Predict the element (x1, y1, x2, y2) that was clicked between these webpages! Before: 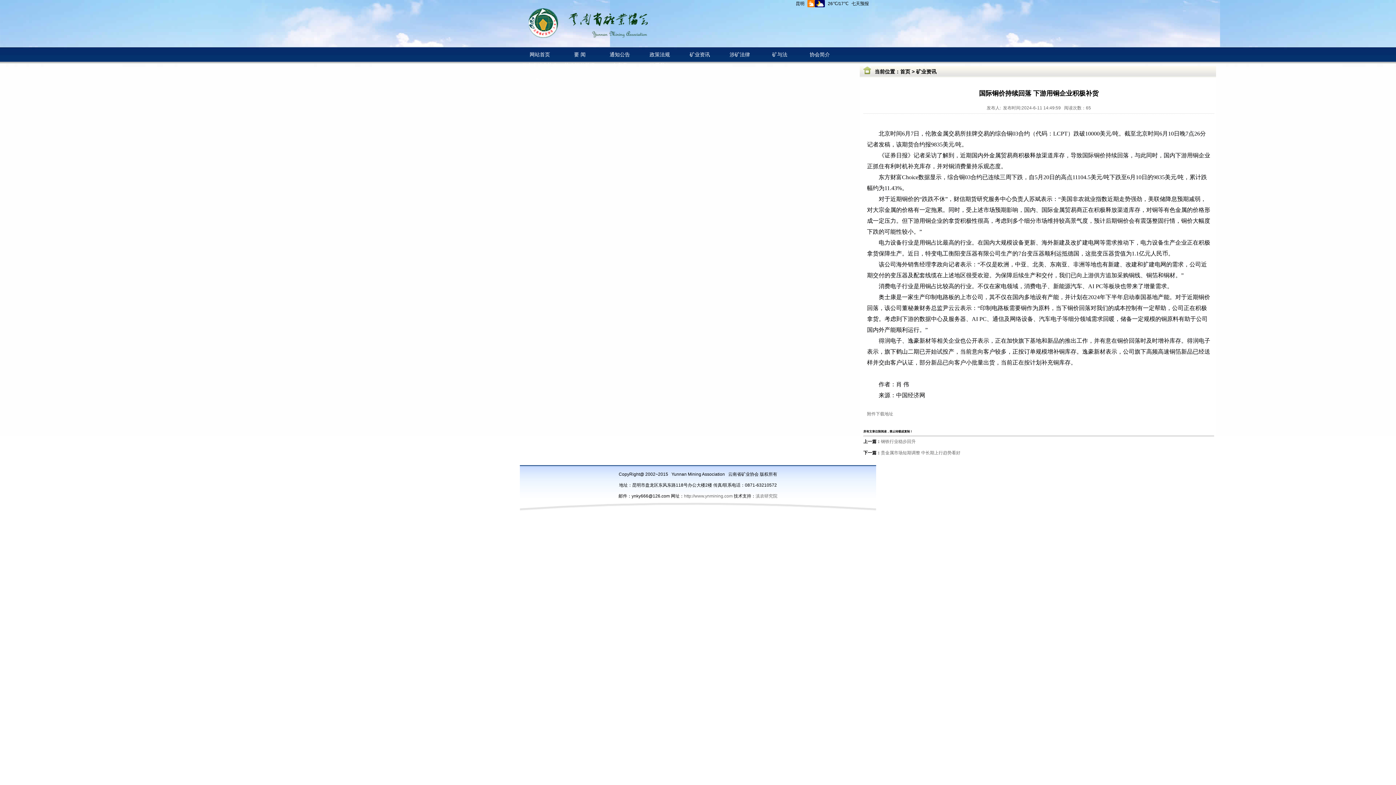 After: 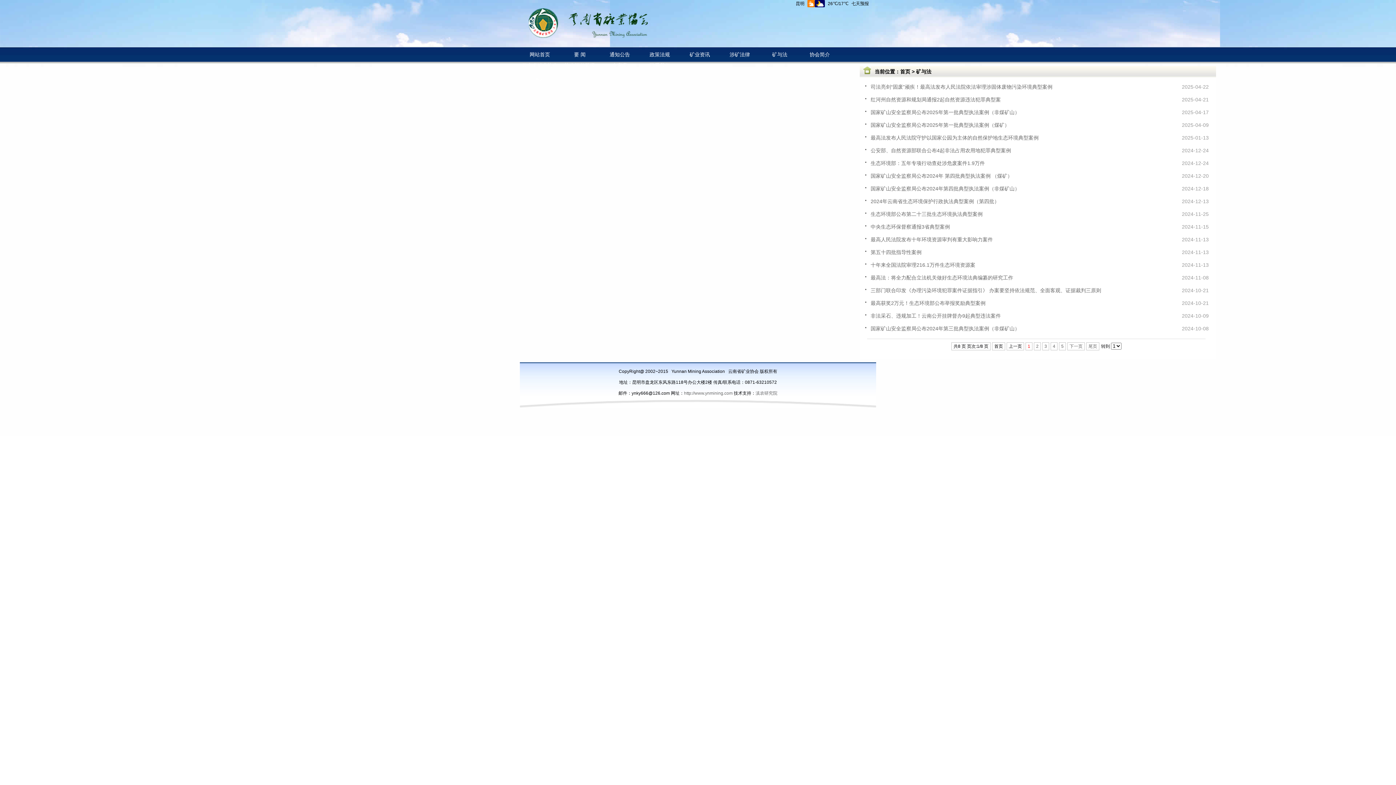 Action: label: 矿与法 bbox: (760, 47, 800, 61)